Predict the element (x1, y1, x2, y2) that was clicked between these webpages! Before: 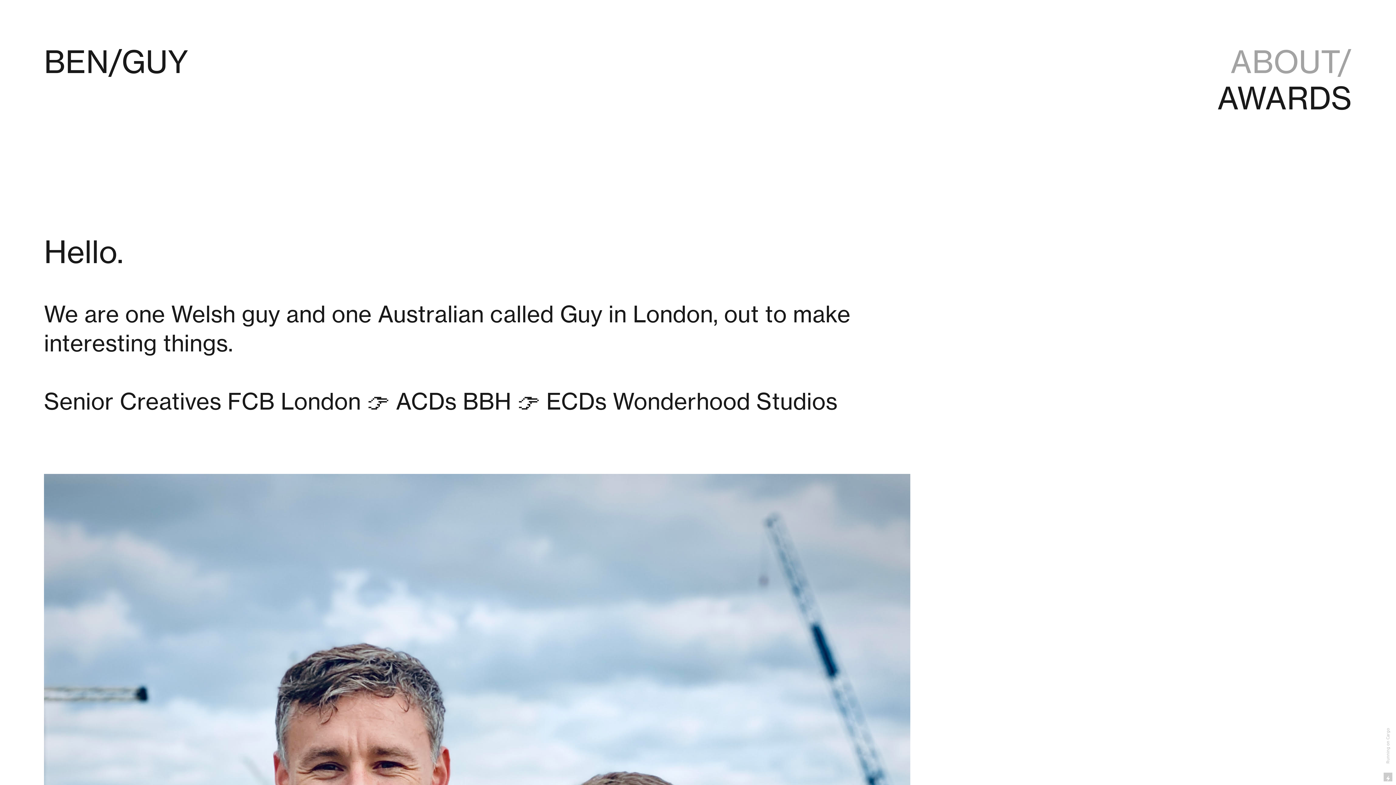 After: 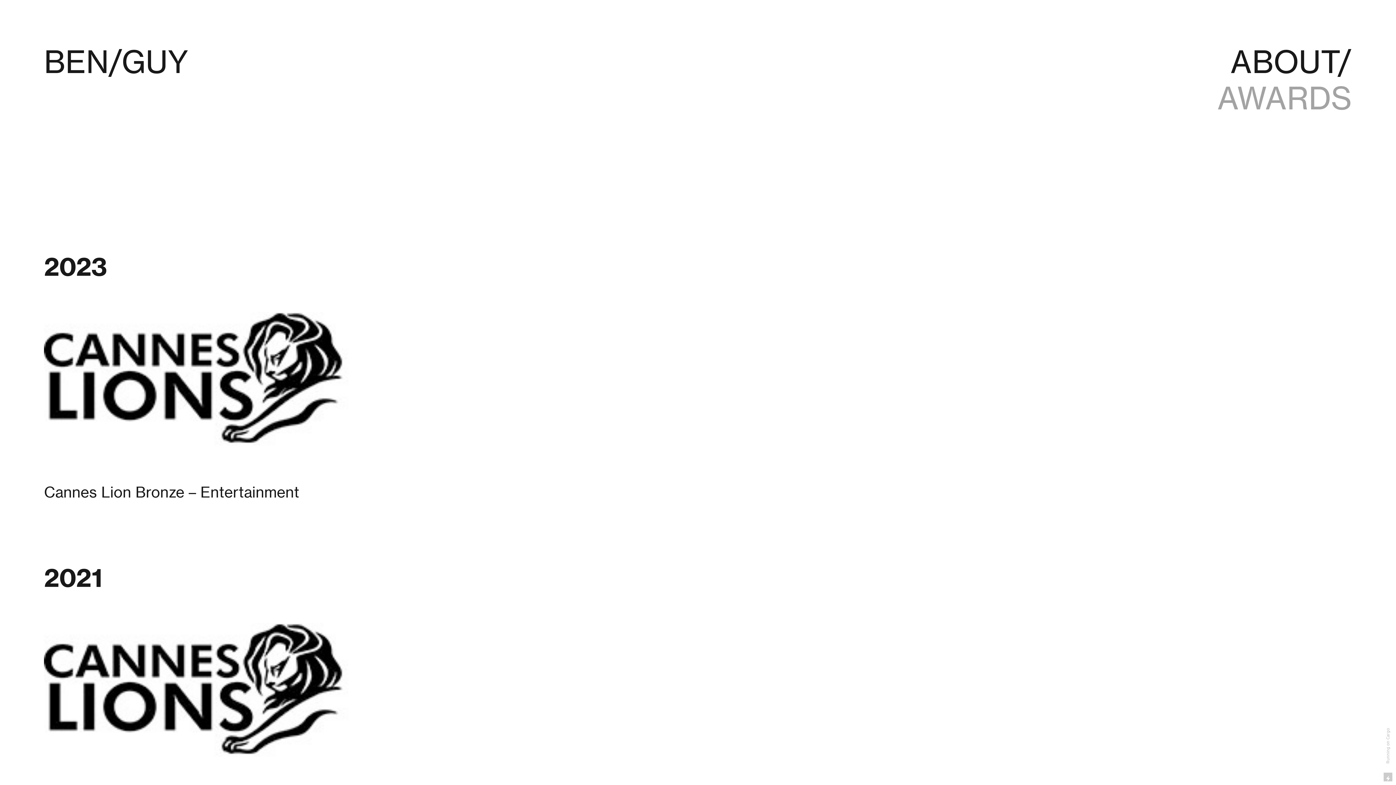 Action: bbox: (1217, 79, 1352, 120) label: AWARDS